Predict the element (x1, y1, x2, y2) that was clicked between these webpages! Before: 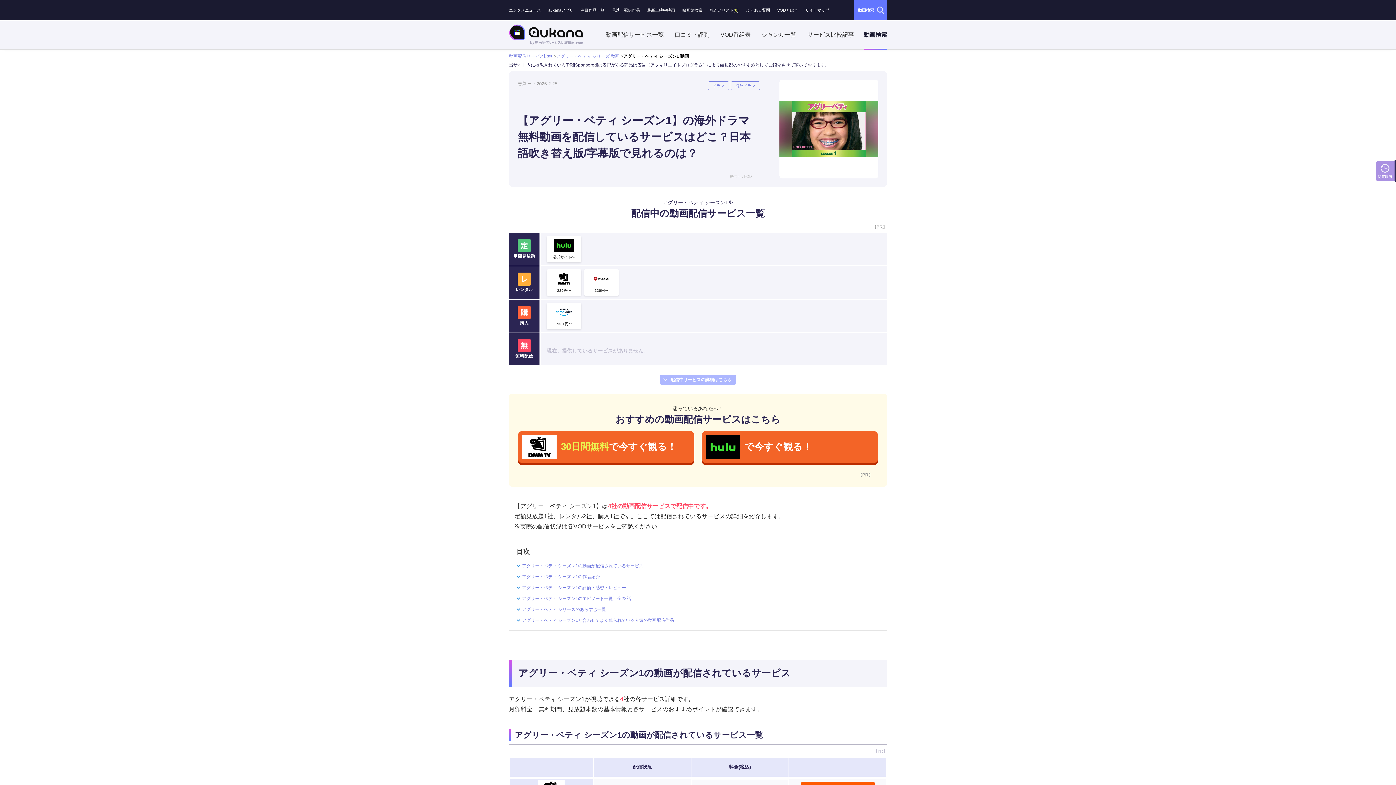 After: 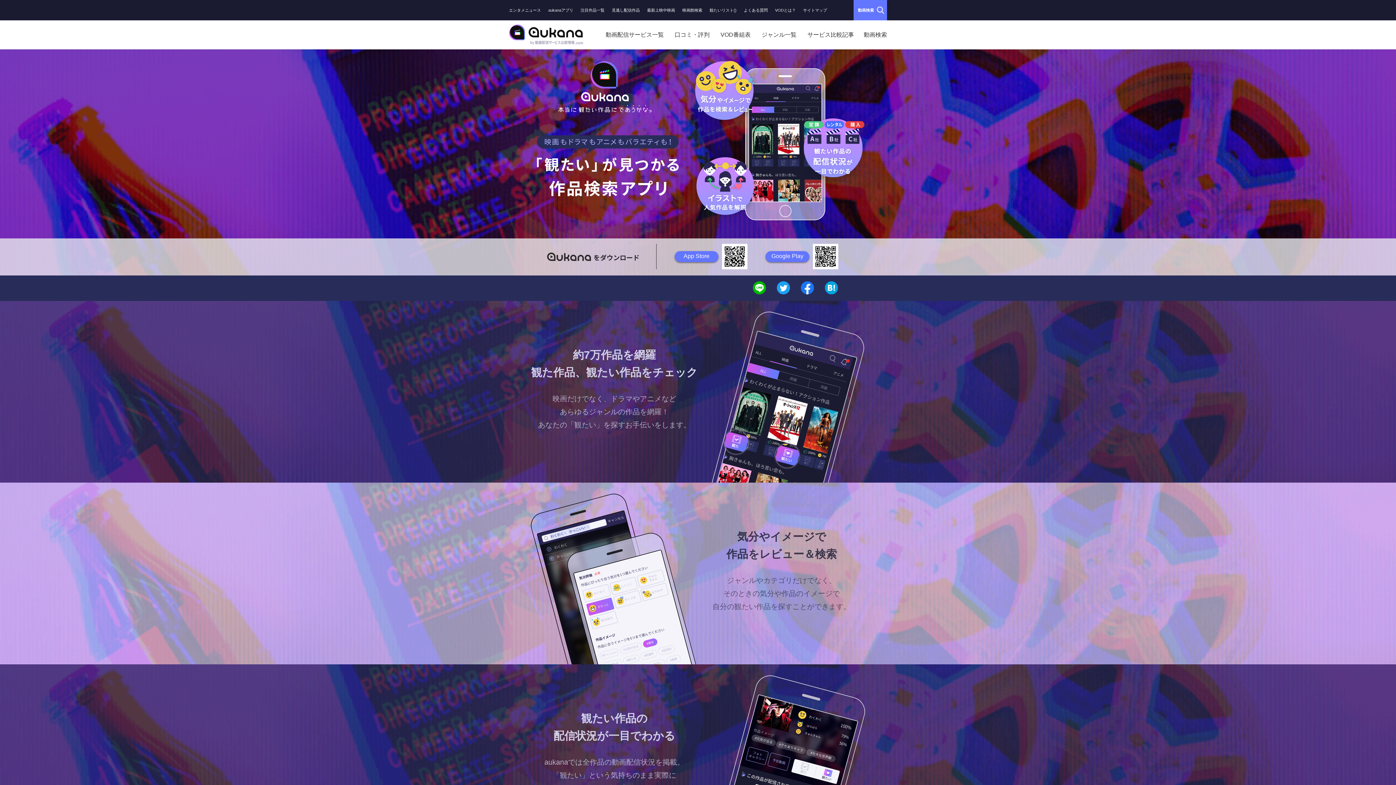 Action: bbox: (548, 8, 573, 12) label: aukanaアプリ